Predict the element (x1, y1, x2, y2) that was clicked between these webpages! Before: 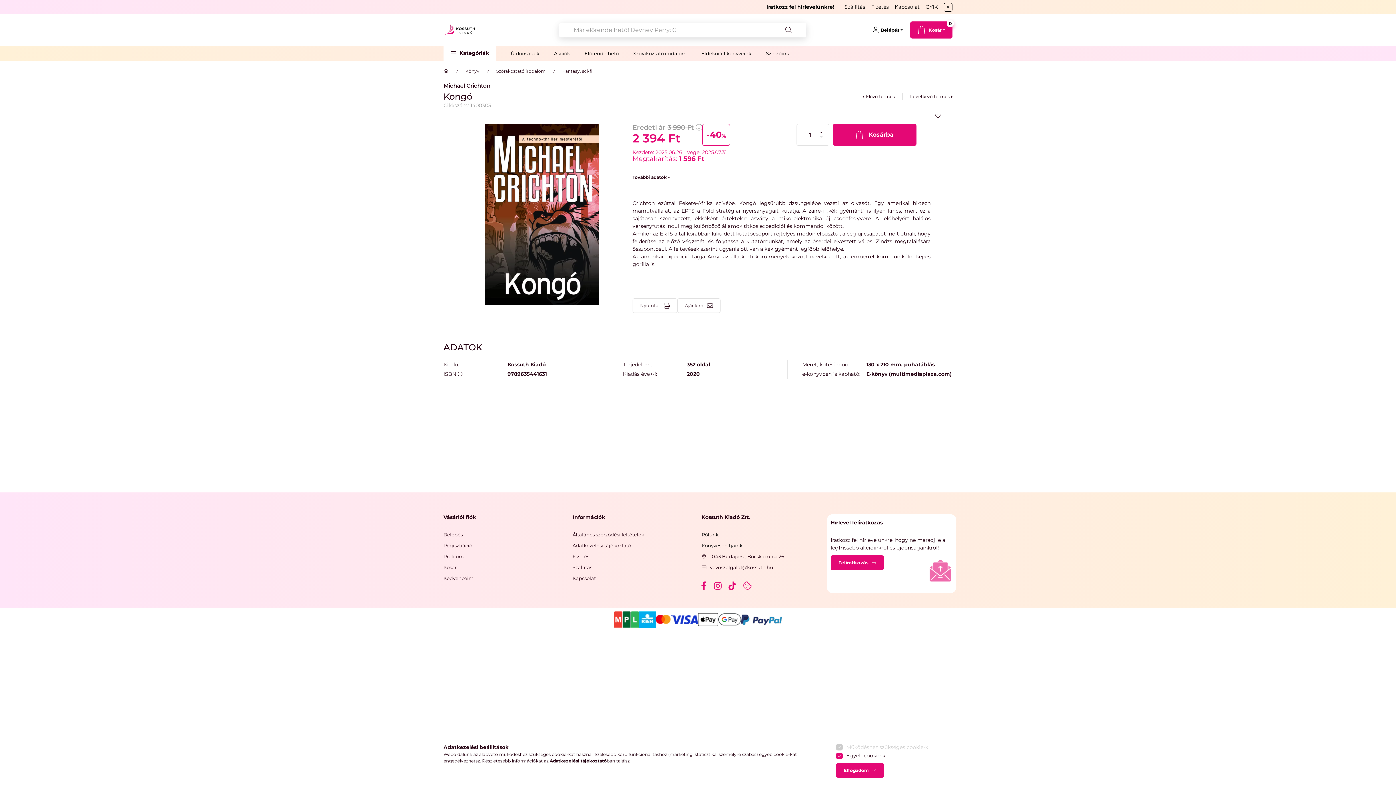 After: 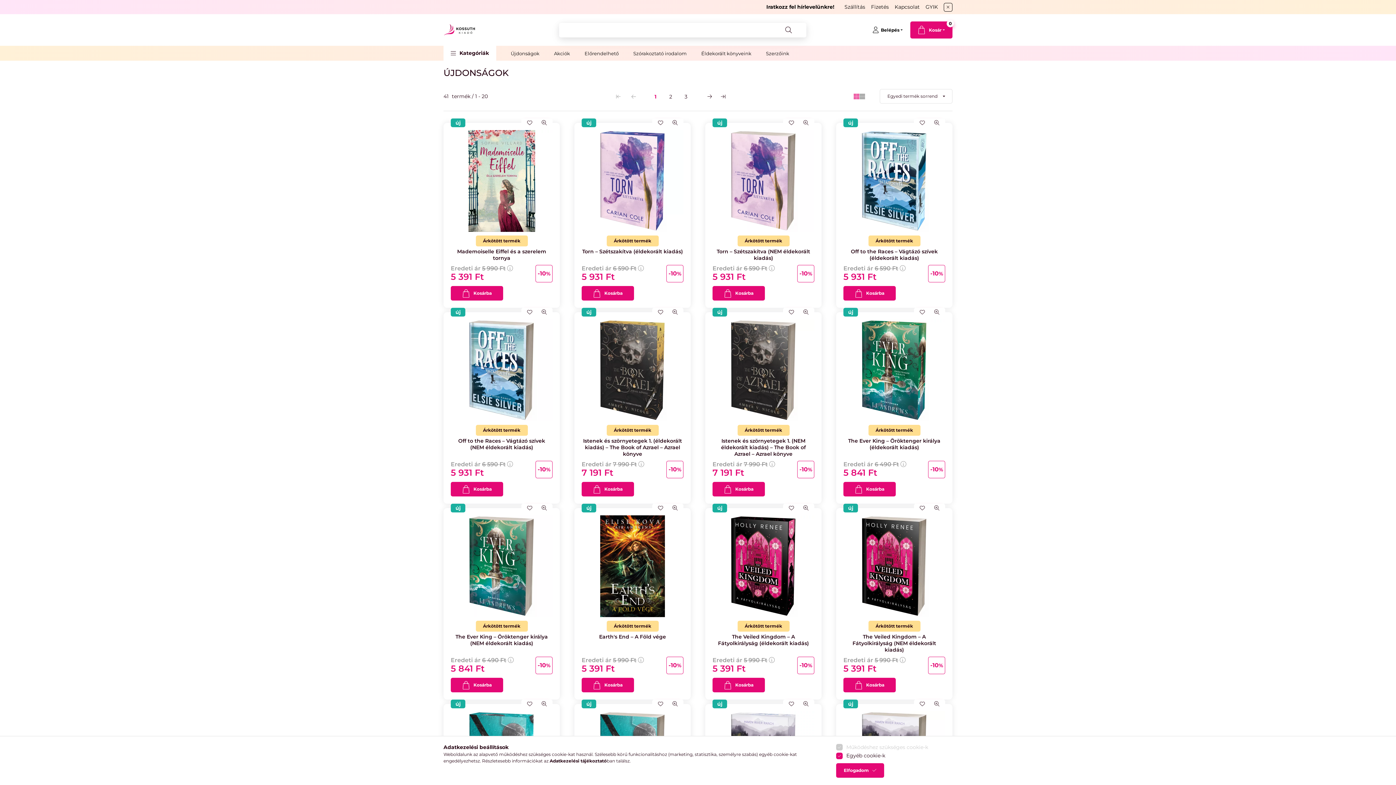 Action: label: Újdonságok bbox: (503, 45, 546, 60)